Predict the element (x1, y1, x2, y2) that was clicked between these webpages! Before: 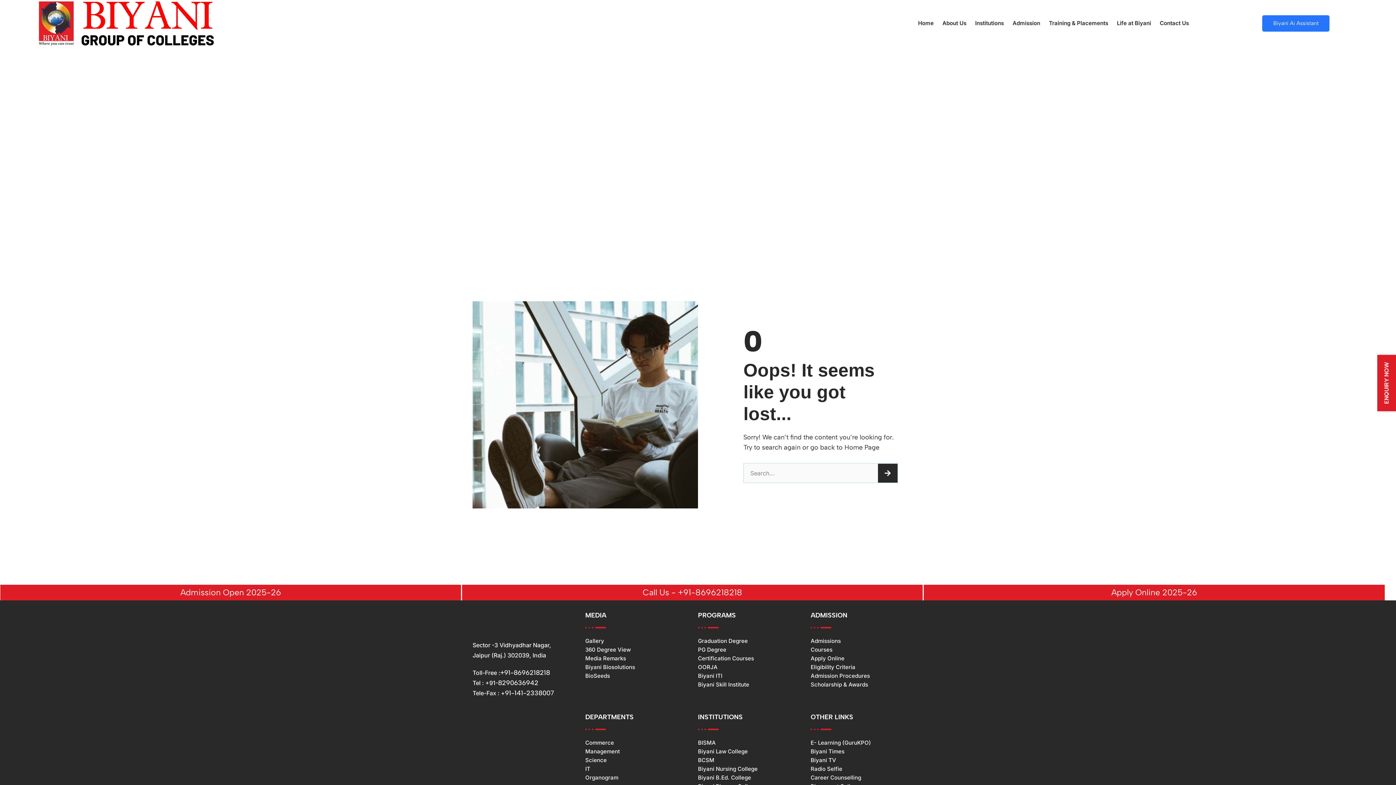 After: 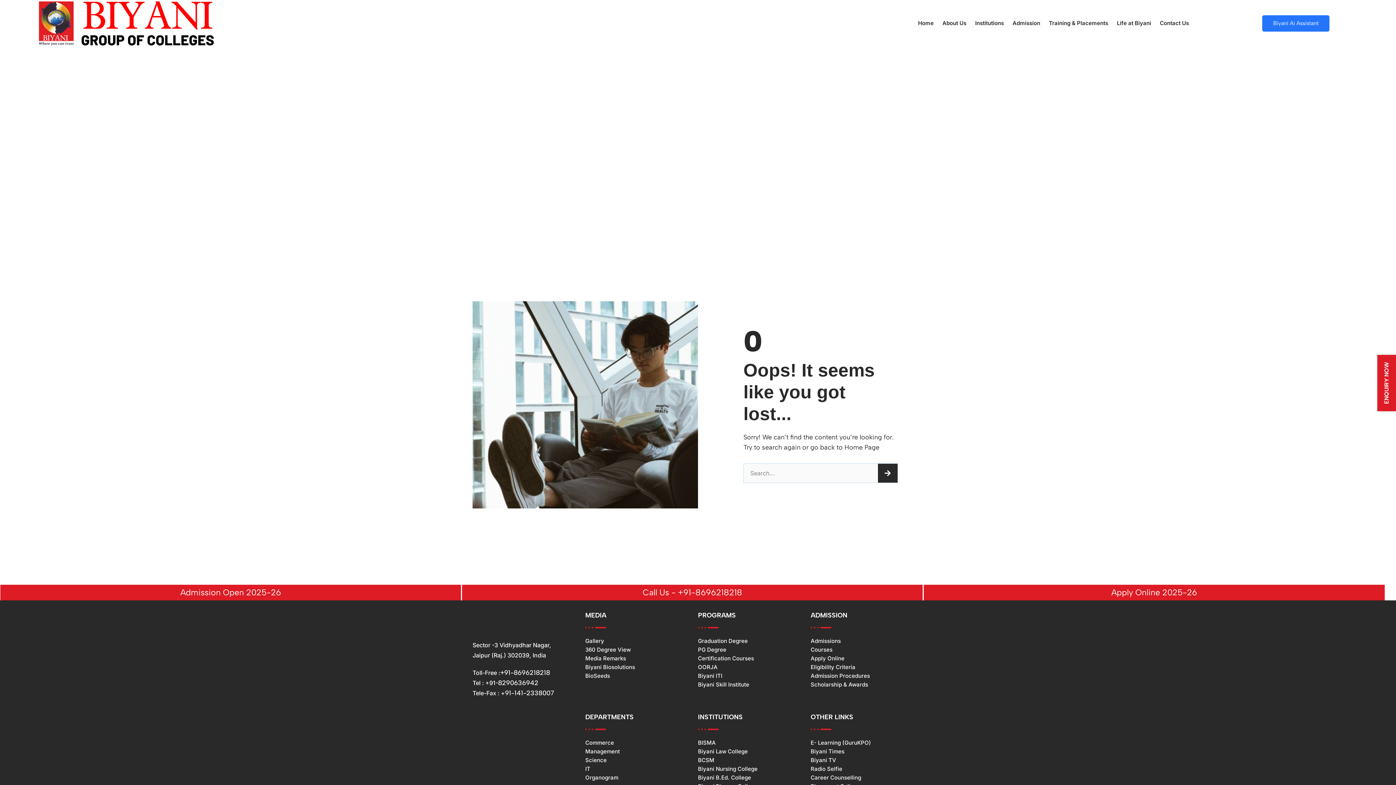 Action: label: 91-141-2338007 bbox: (505, 689, 554, 697)